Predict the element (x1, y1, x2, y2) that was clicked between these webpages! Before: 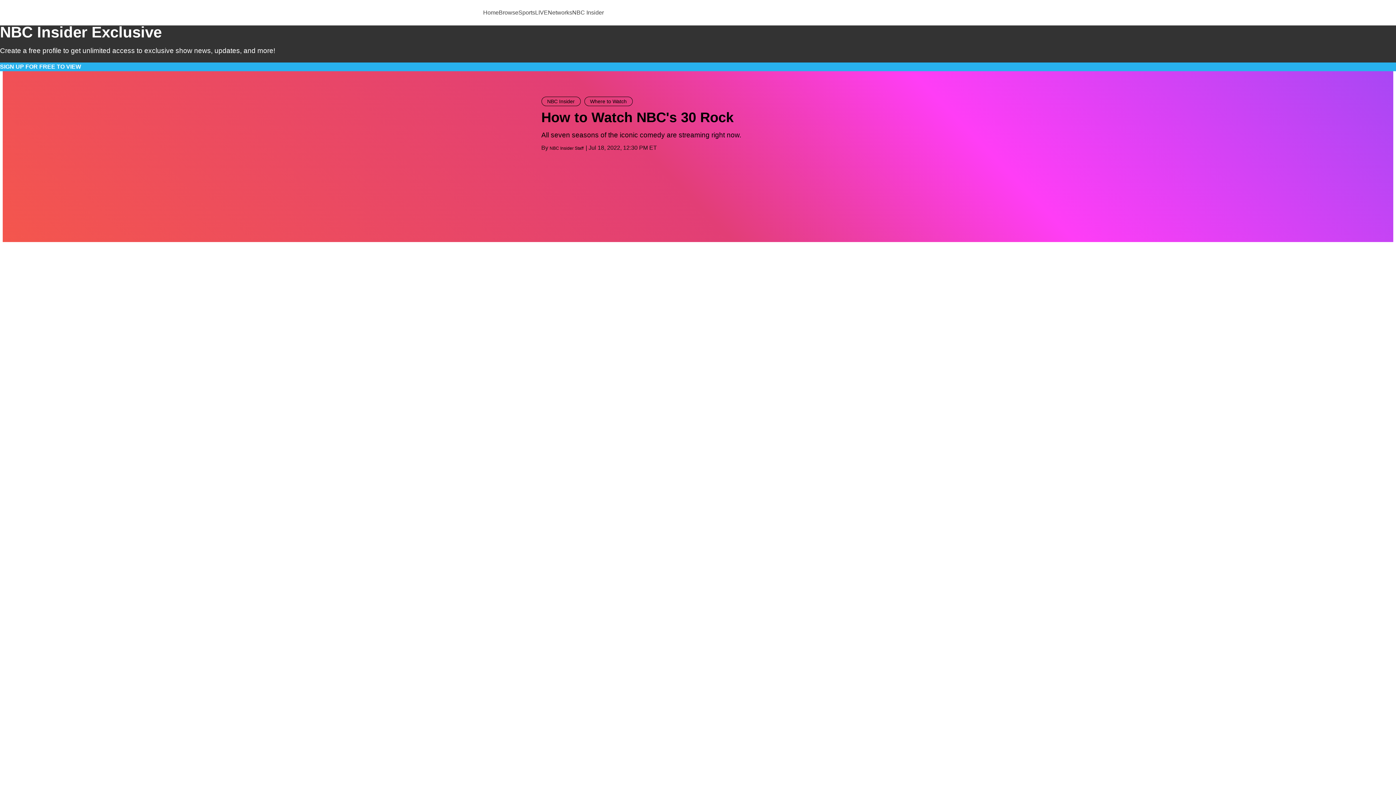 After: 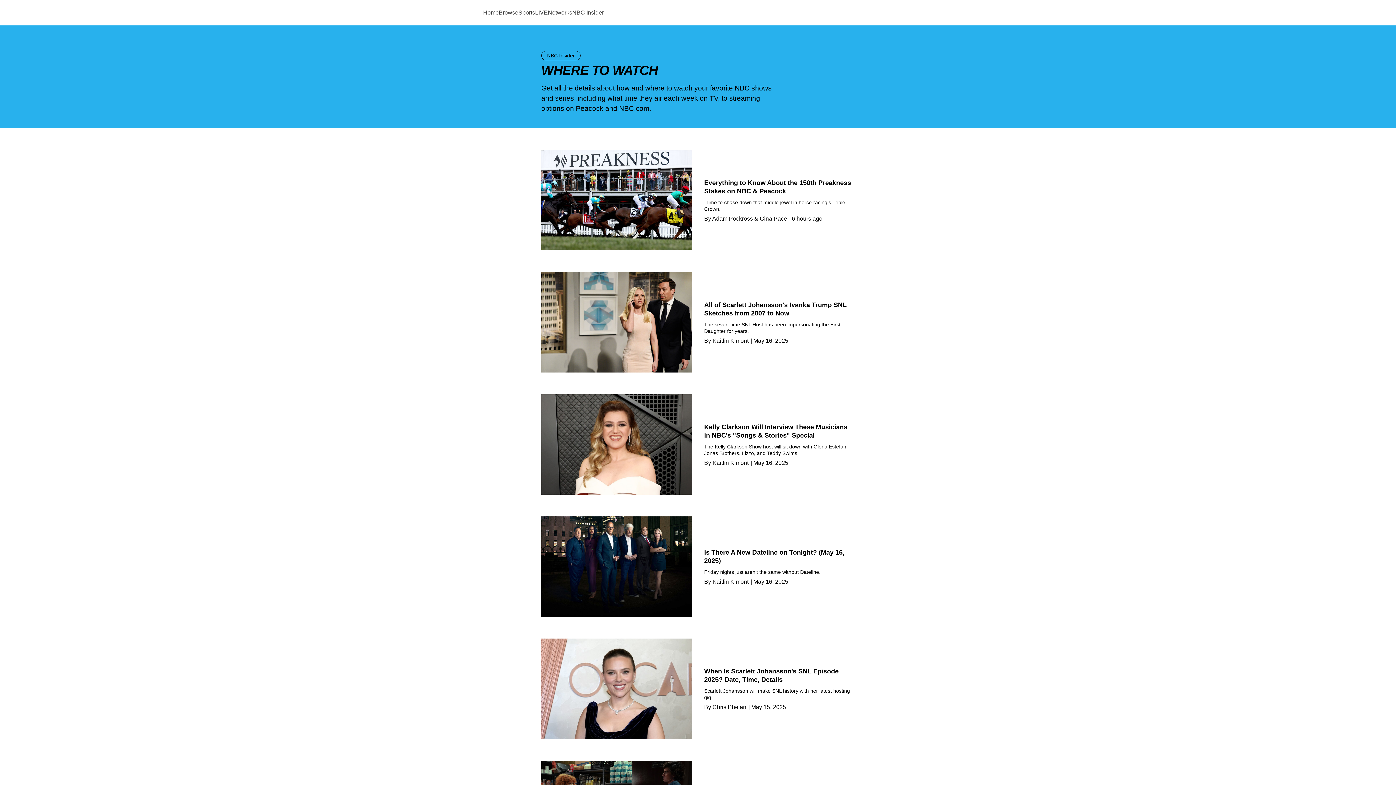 Action: label: Where to Watch bbox: (584, 96, 632, 106)